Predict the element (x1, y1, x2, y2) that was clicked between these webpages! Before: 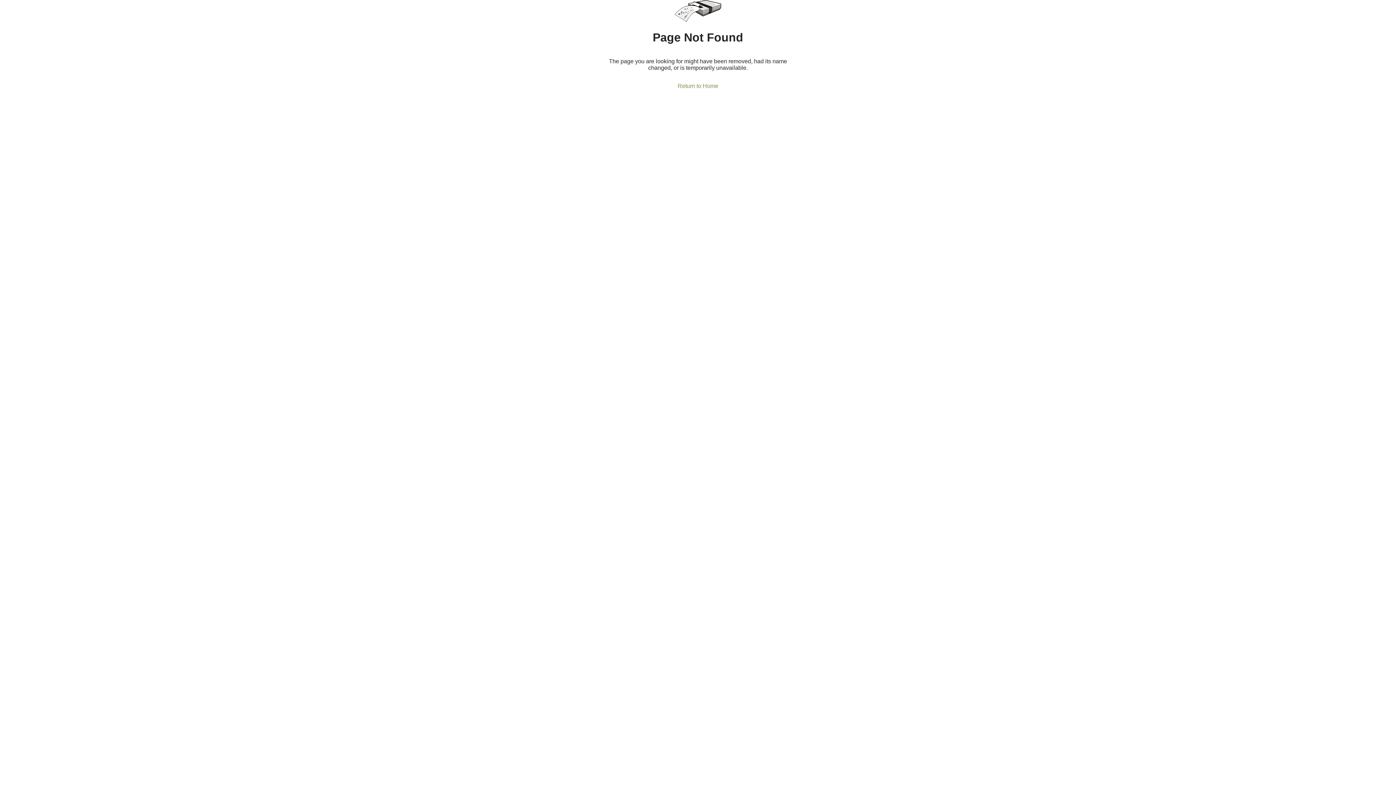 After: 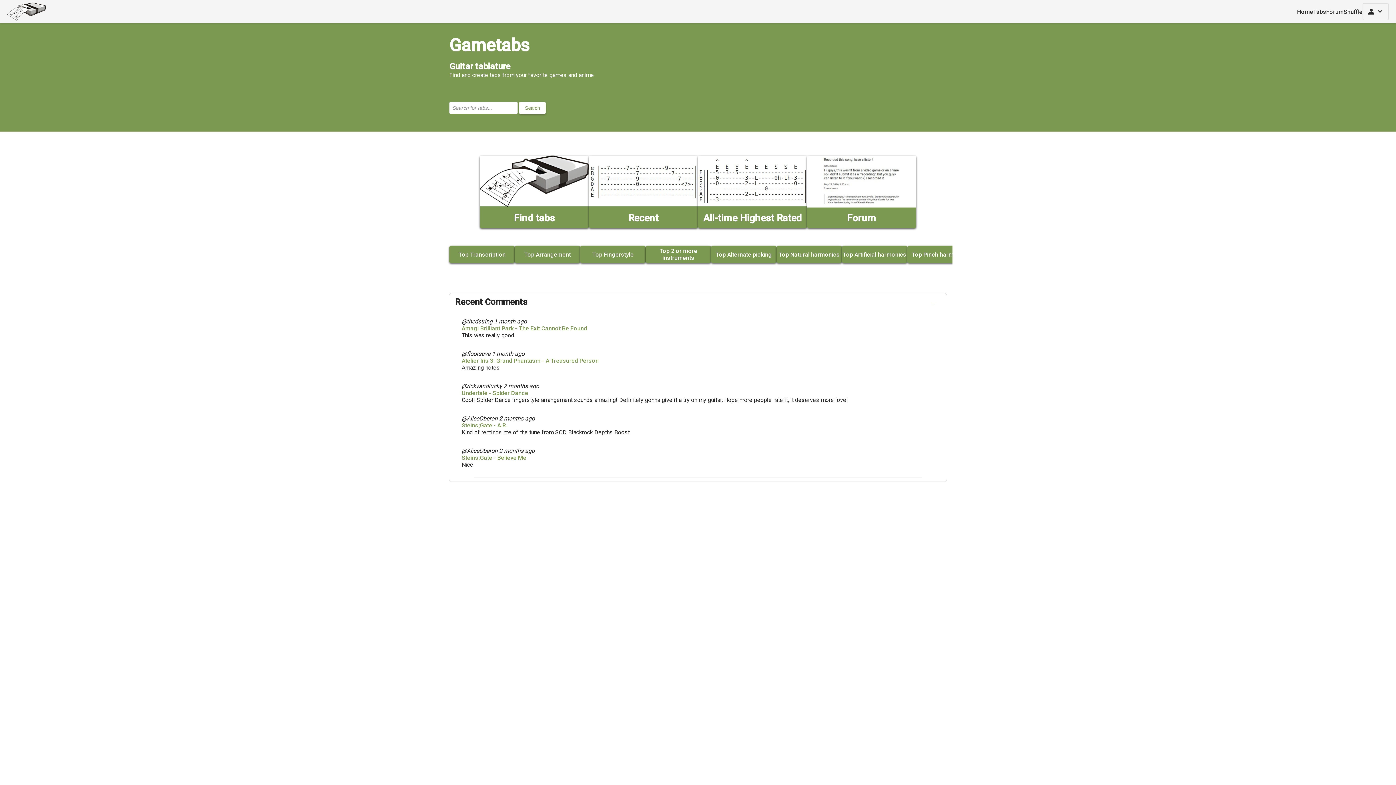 Action: bbox: (677, 82, 718, 89) label: Return to Home